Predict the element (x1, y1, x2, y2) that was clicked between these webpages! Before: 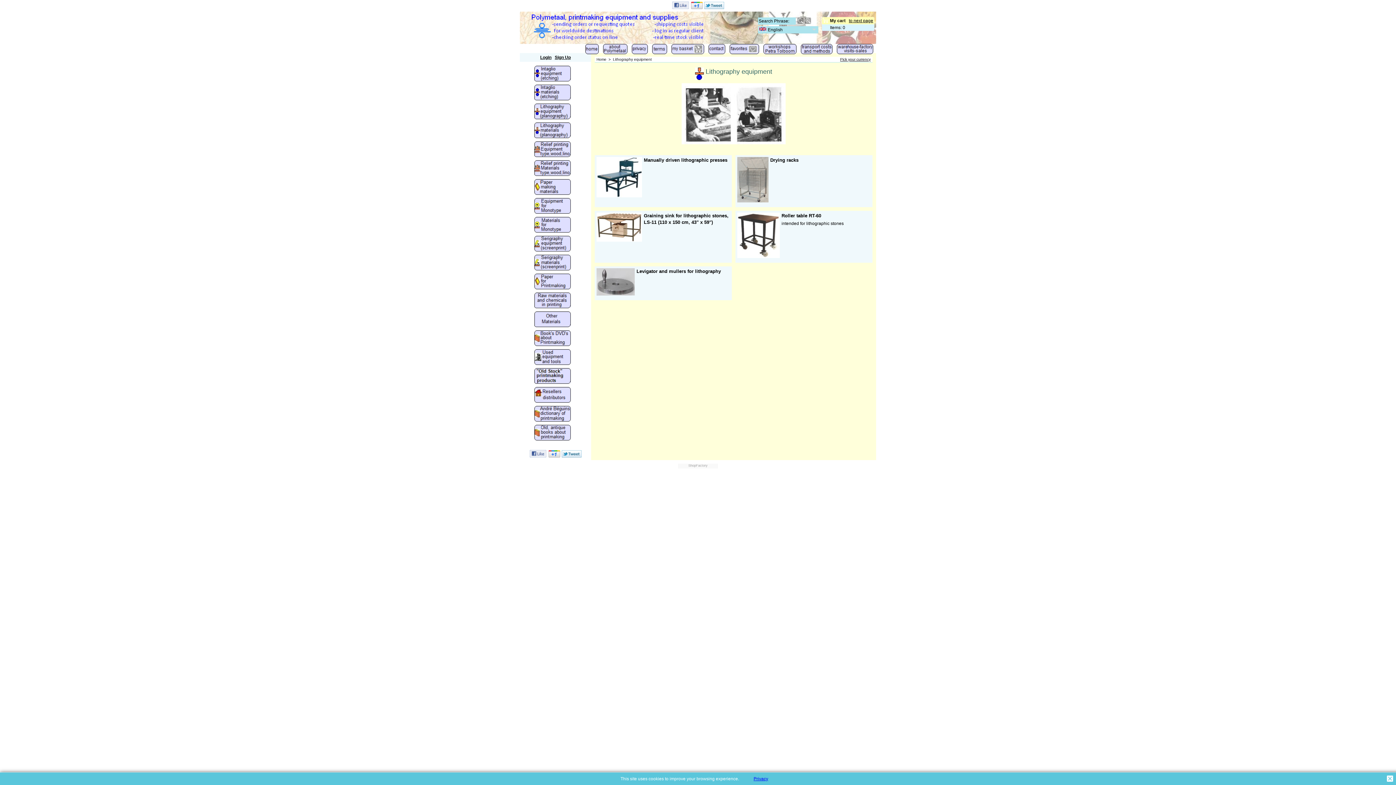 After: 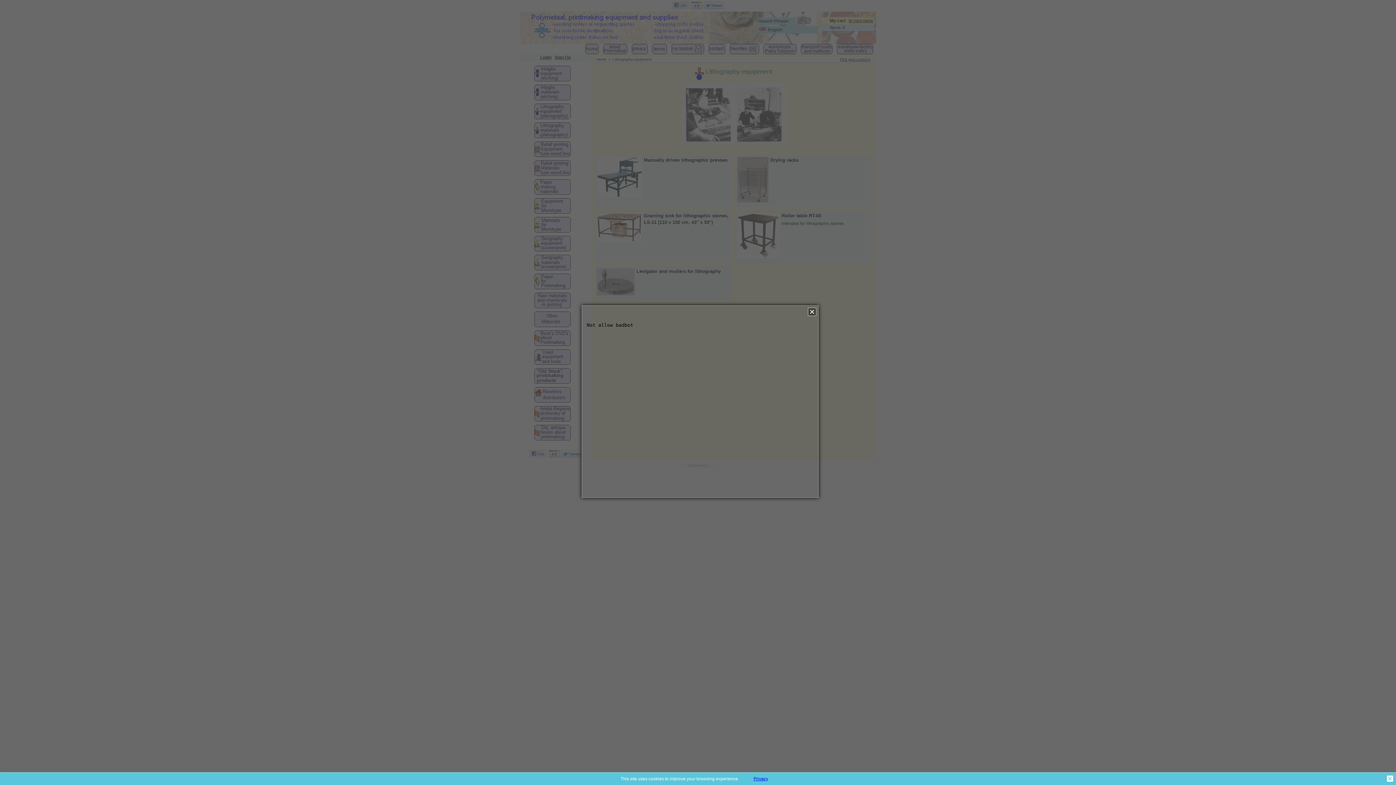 Action: bbox: (554, 54, 570, 60) label: Sign Up